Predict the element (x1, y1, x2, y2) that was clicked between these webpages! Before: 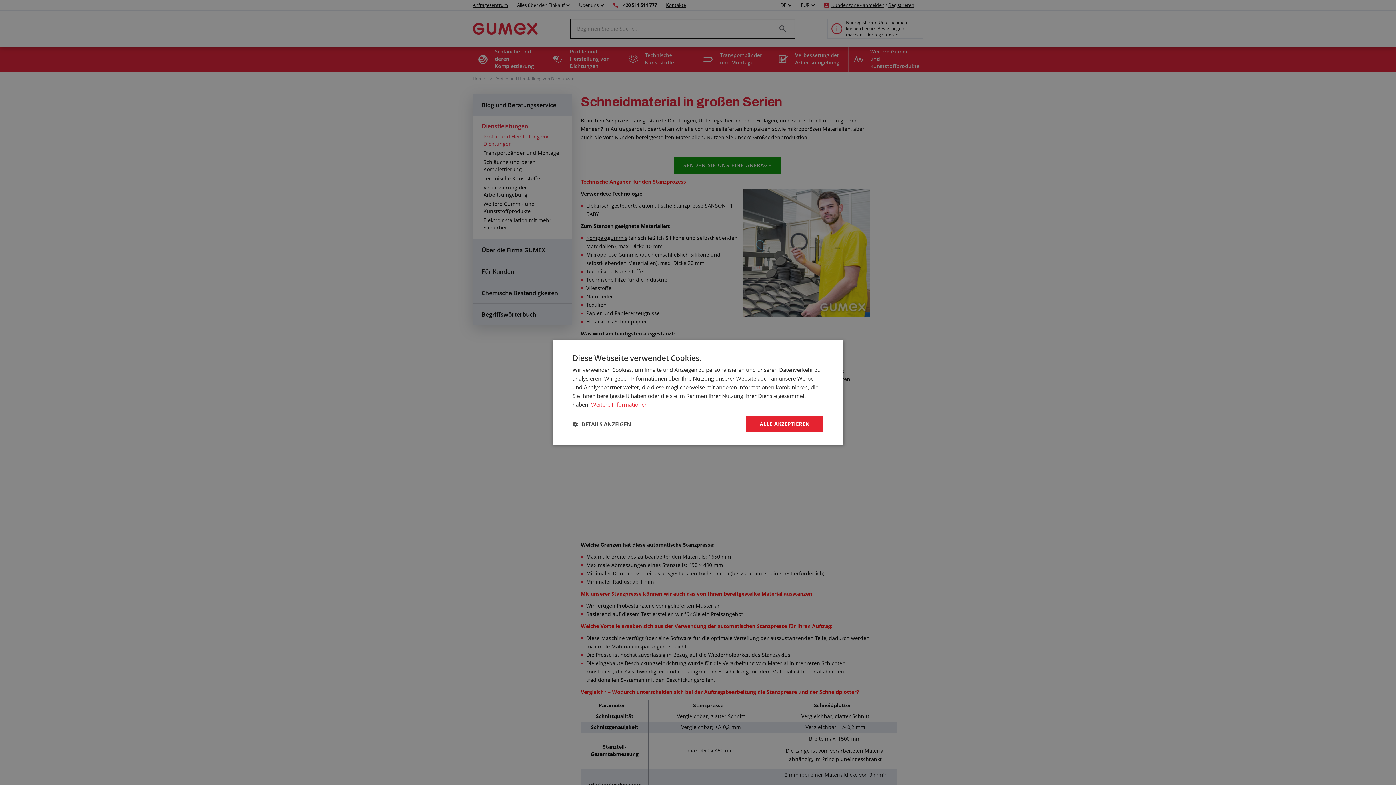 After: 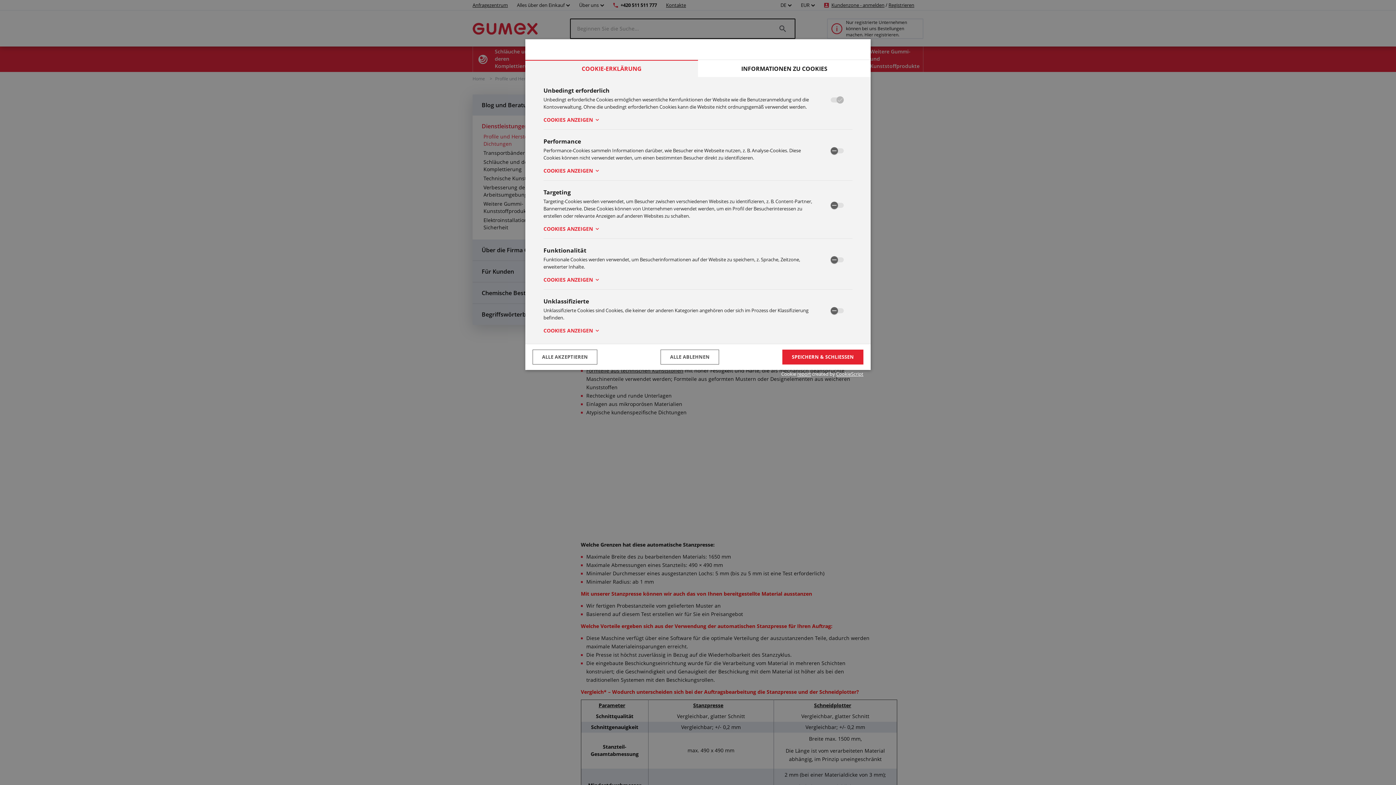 Action: label:  DETAILS ANZEIGEN bbox: (572, 421, 631, 427)